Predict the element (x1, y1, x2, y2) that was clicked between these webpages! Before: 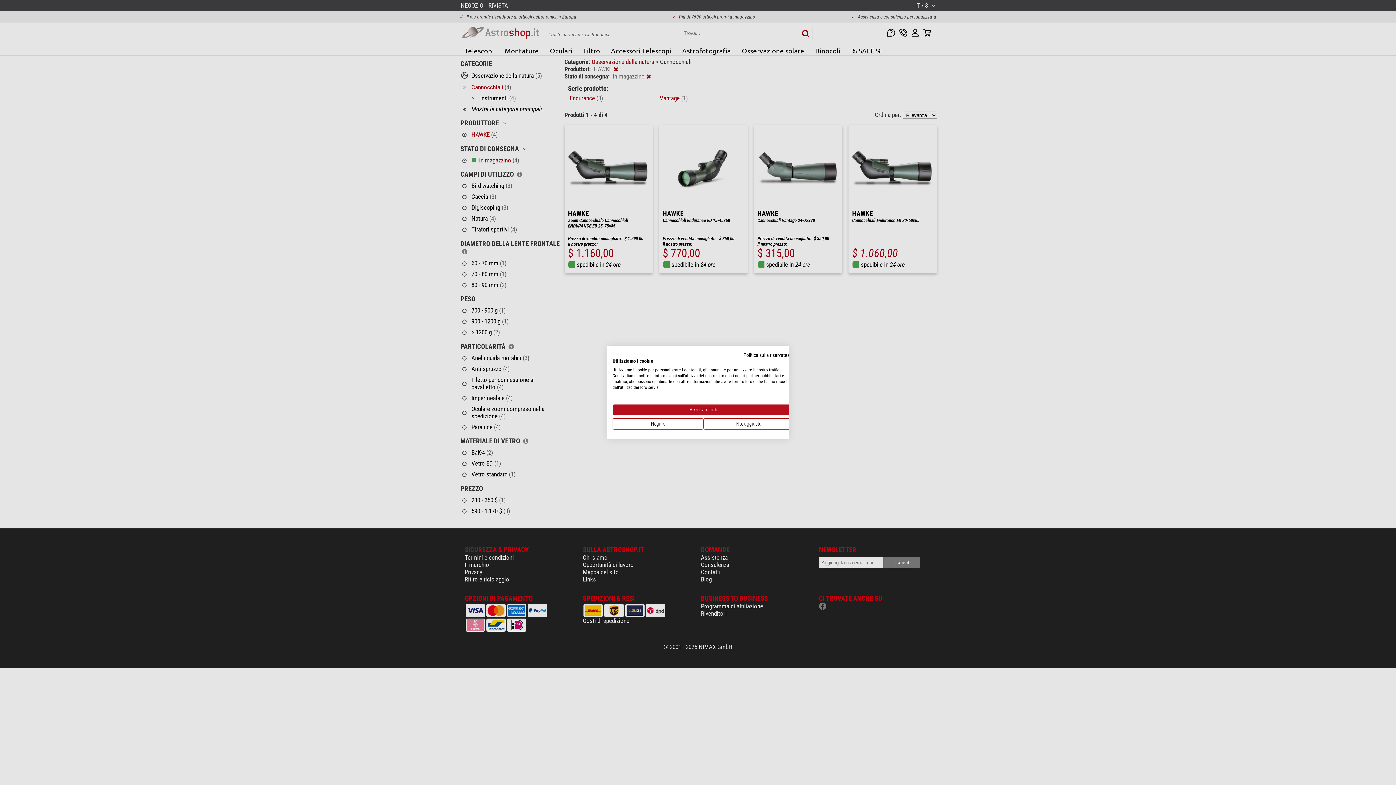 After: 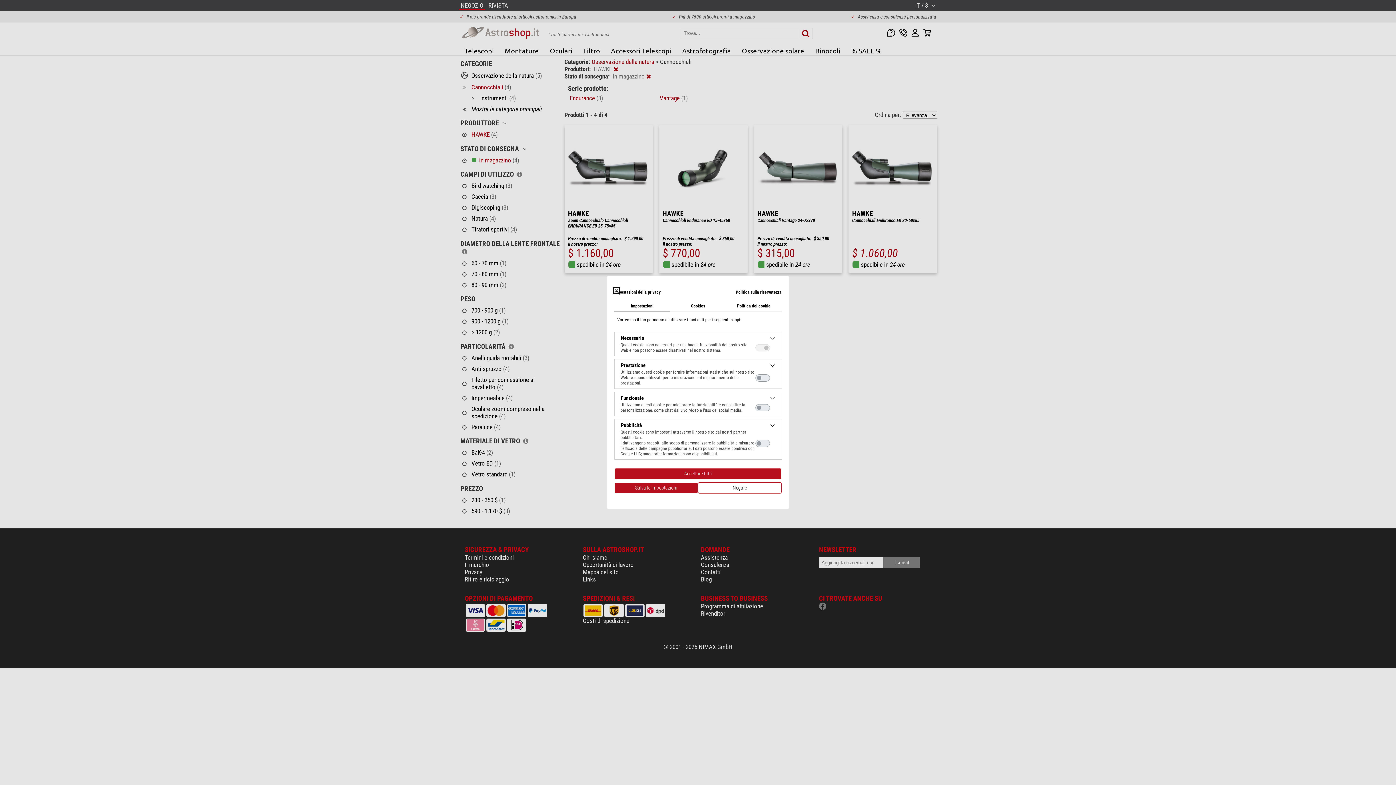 Action: bbox: (703, 418, 794, 429) label: Regolare le preferenze di cookie 